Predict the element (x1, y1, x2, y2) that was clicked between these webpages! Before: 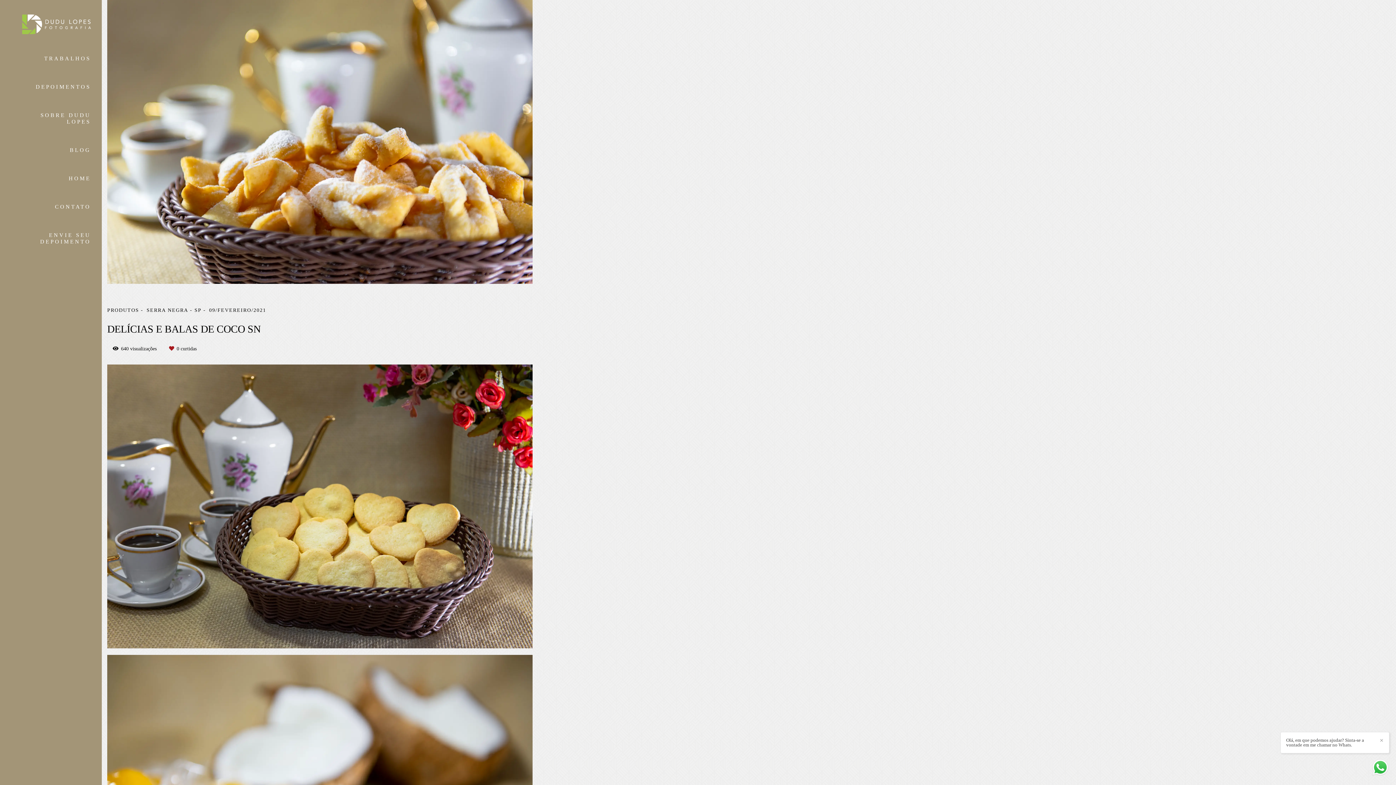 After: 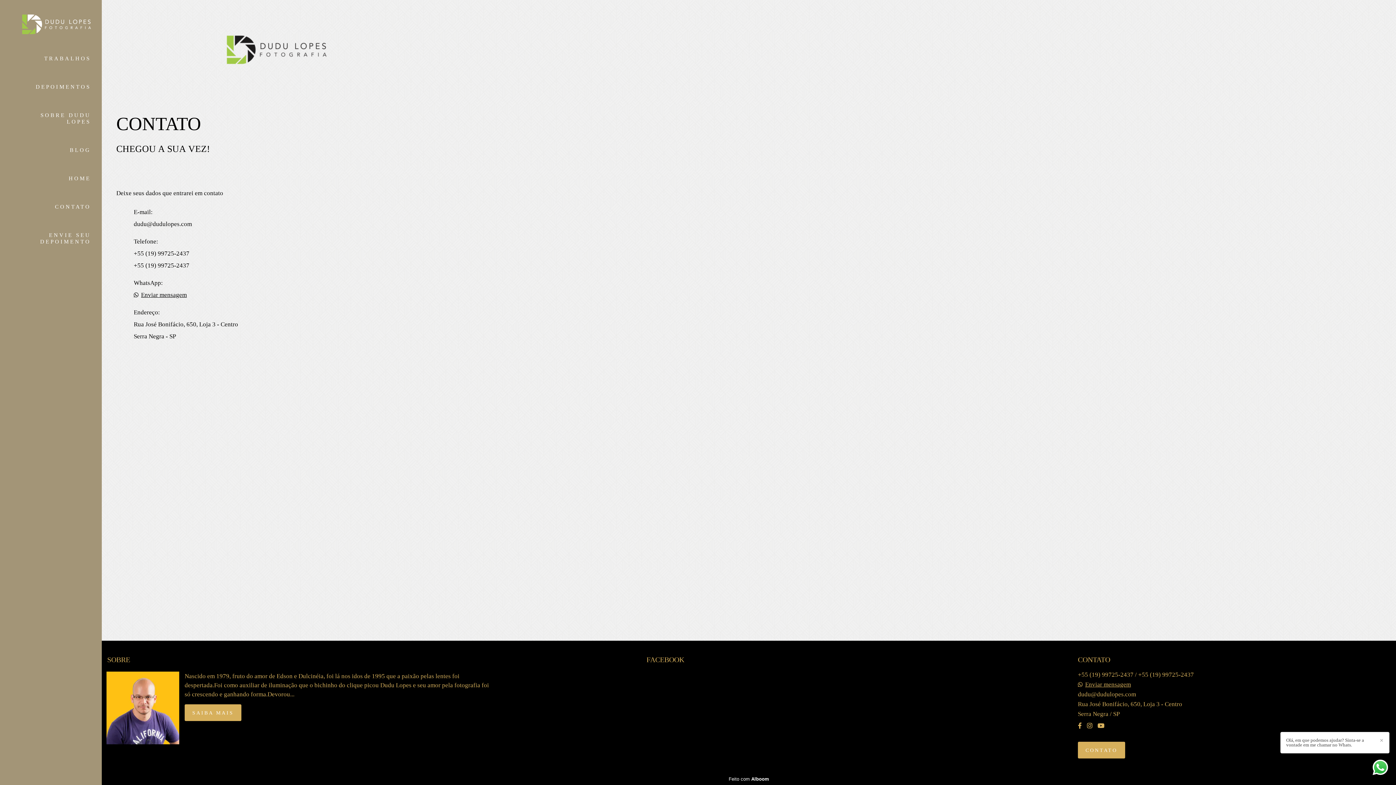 Action: label: CONTATO bbox: (10, 196, 90, 217)